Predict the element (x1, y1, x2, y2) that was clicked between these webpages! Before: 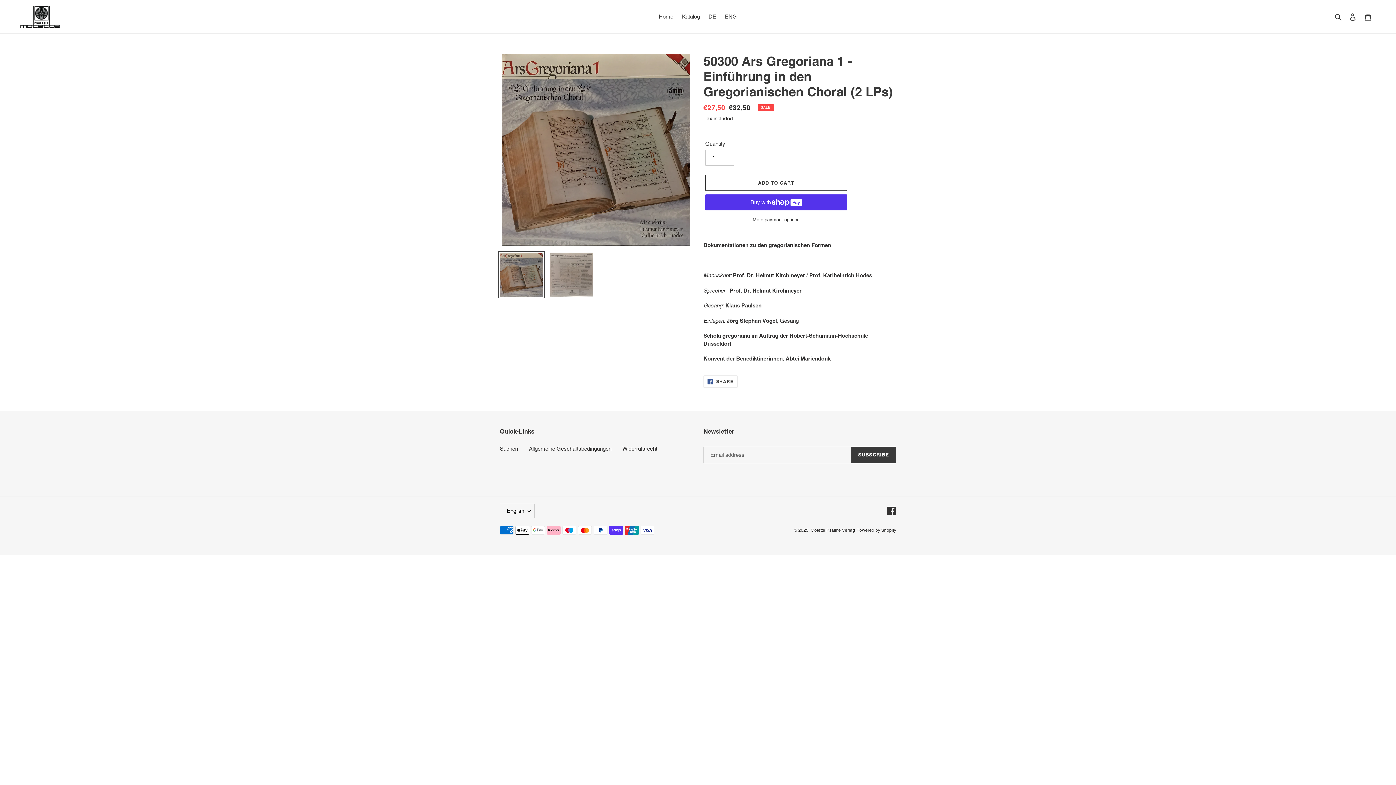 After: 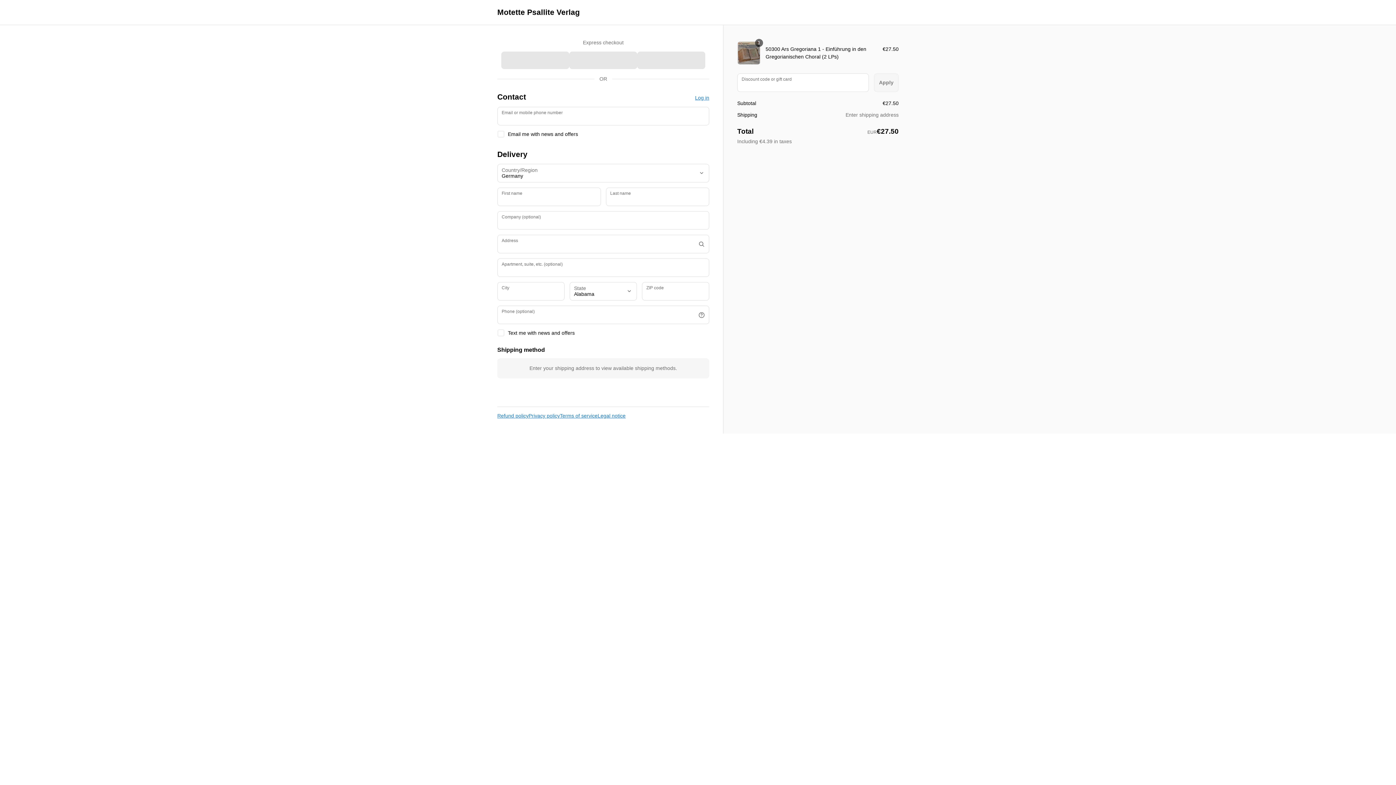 Action: label: More payment options bbox: (705, 216, 847, 223)